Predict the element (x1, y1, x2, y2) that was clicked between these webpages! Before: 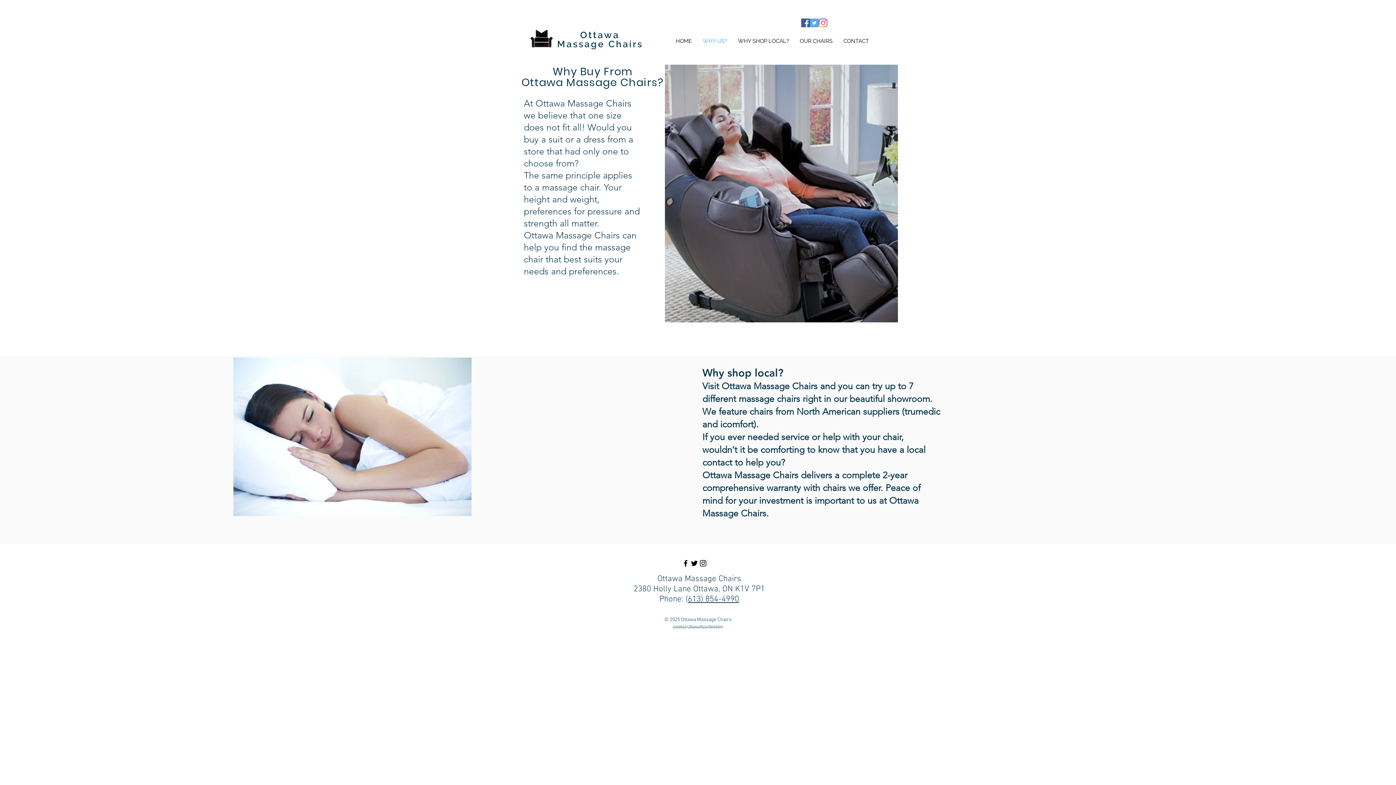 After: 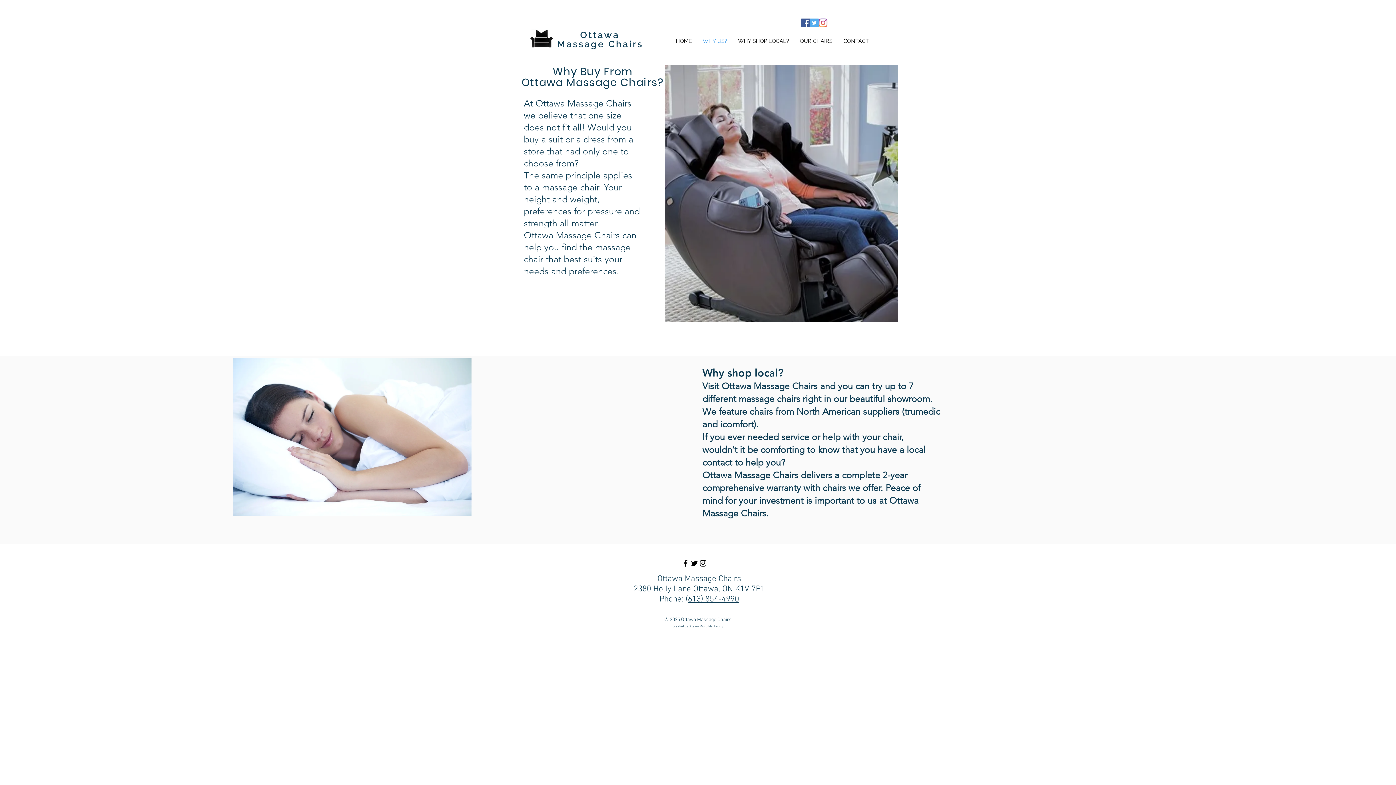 Action: bbox: (688, 594, 739, 604) label: 613) 854-4990